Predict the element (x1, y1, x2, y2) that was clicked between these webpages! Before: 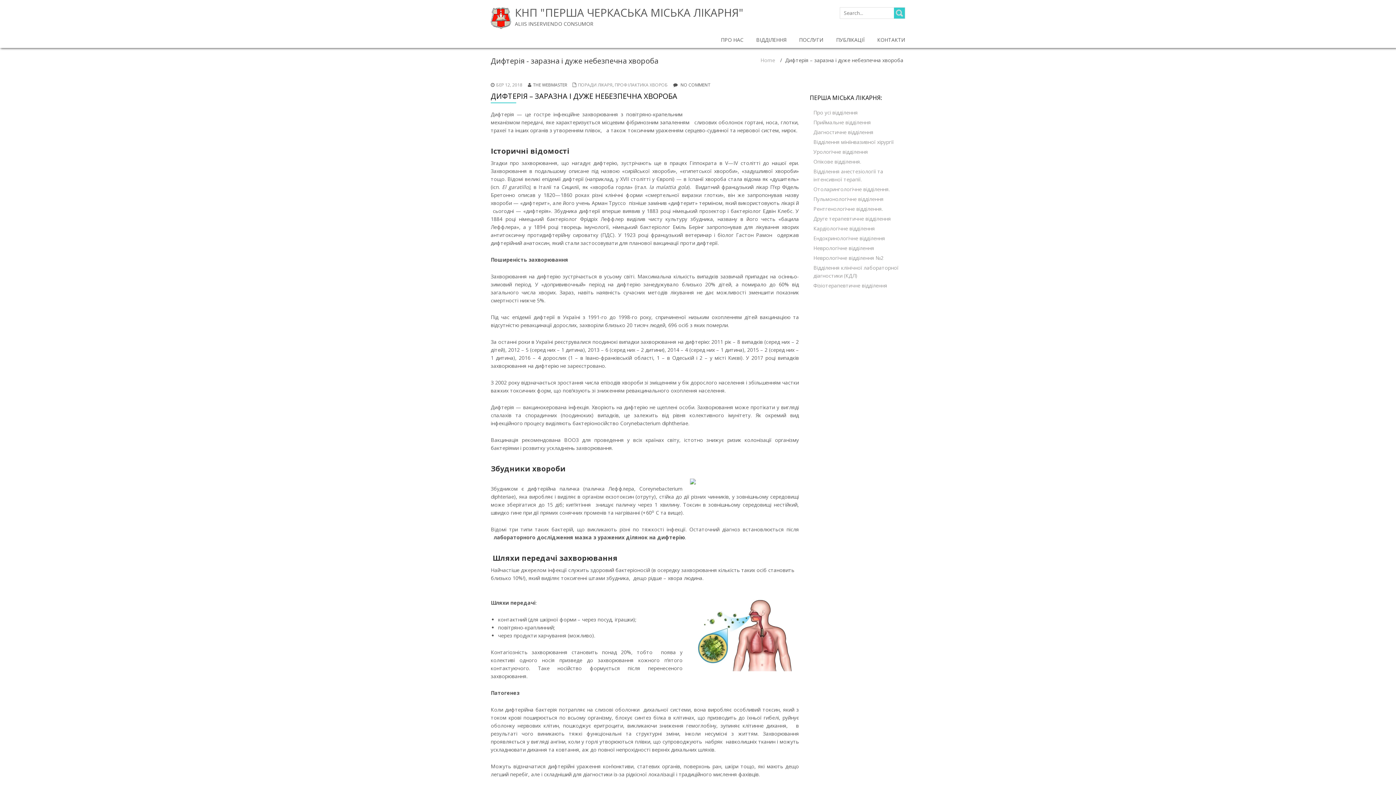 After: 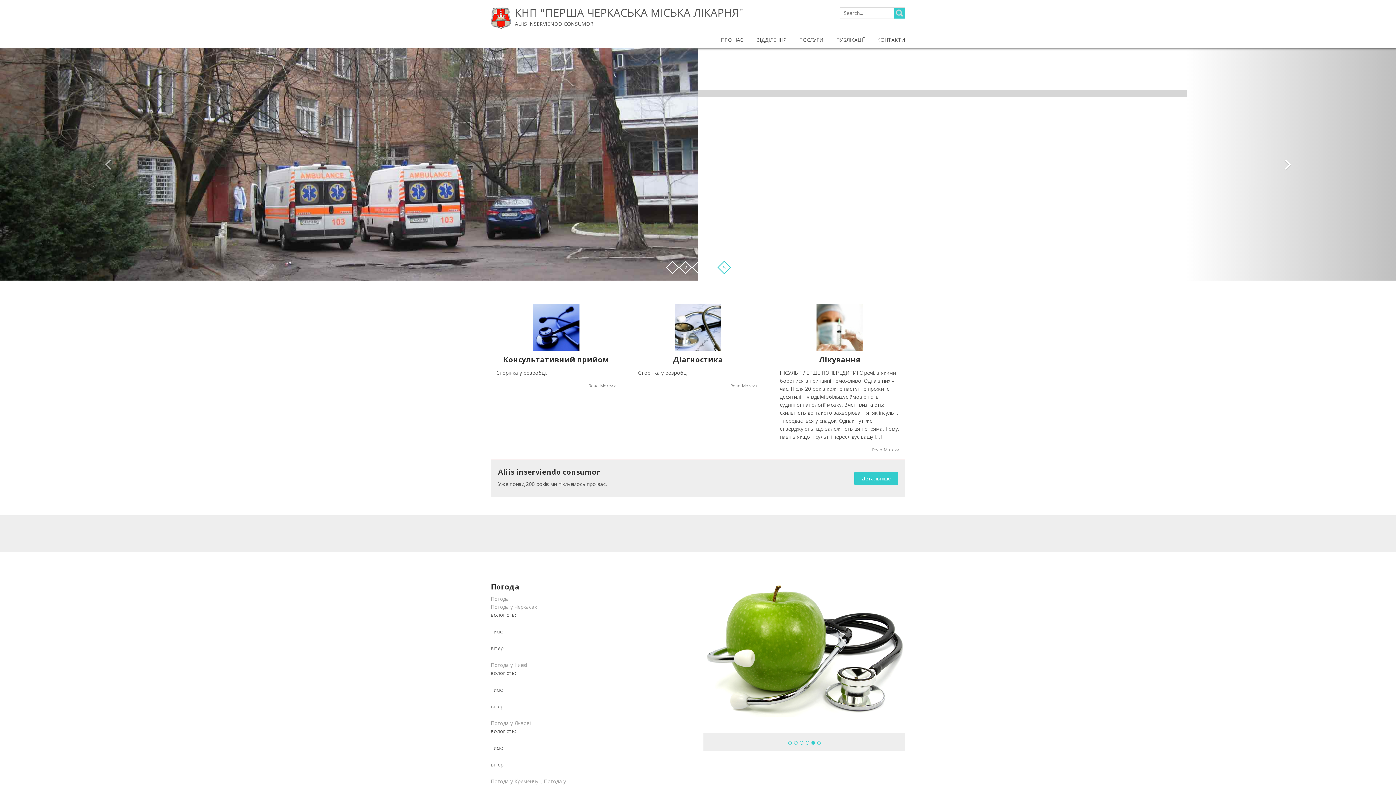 Action: bbox: (760, 56, 775, 63) label: Home